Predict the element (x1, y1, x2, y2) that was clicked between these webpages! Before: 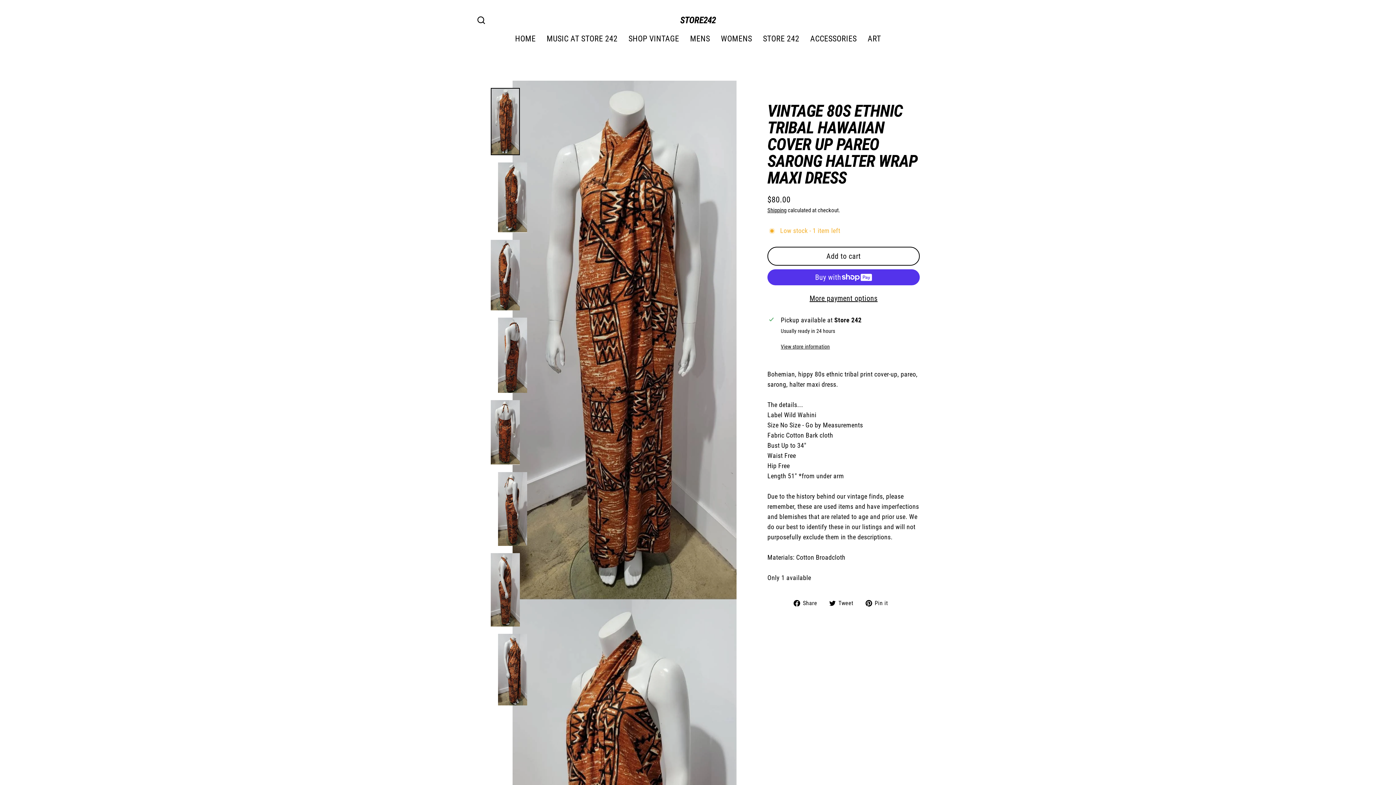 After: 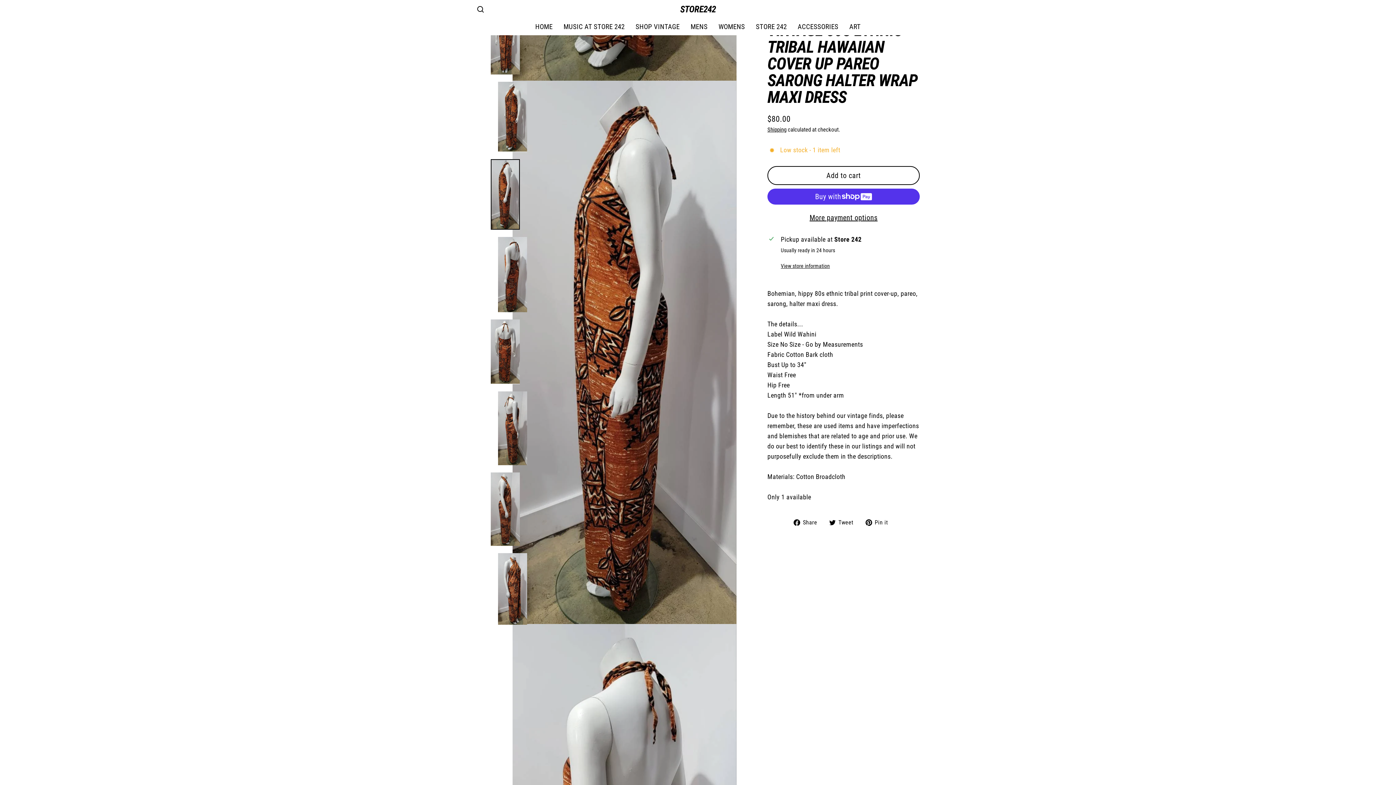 Action: bbox: (490, 239, 520, 310)